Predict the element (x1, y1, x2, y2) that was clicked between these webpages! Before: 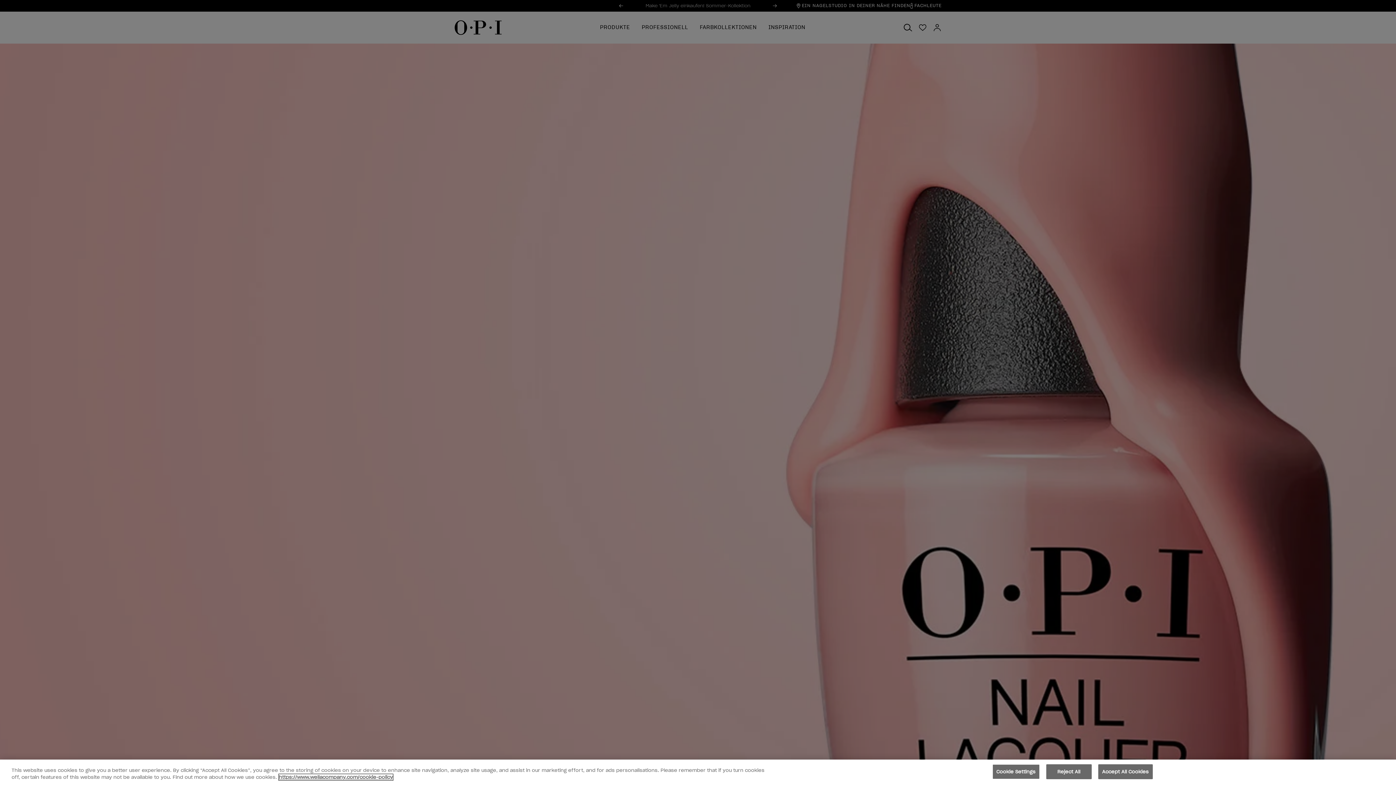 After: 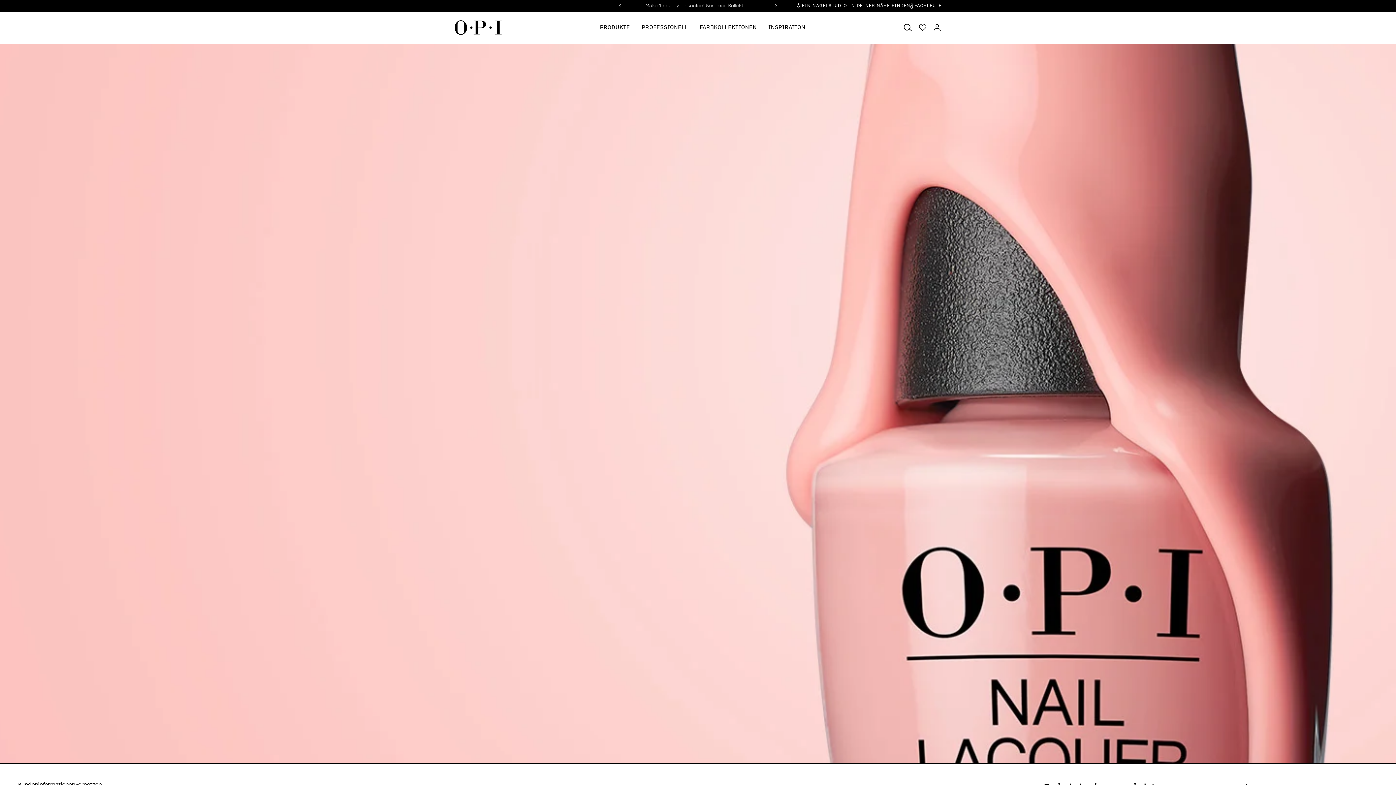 Action: bbox: (1046, 776, 1091, 790) label: Reject All